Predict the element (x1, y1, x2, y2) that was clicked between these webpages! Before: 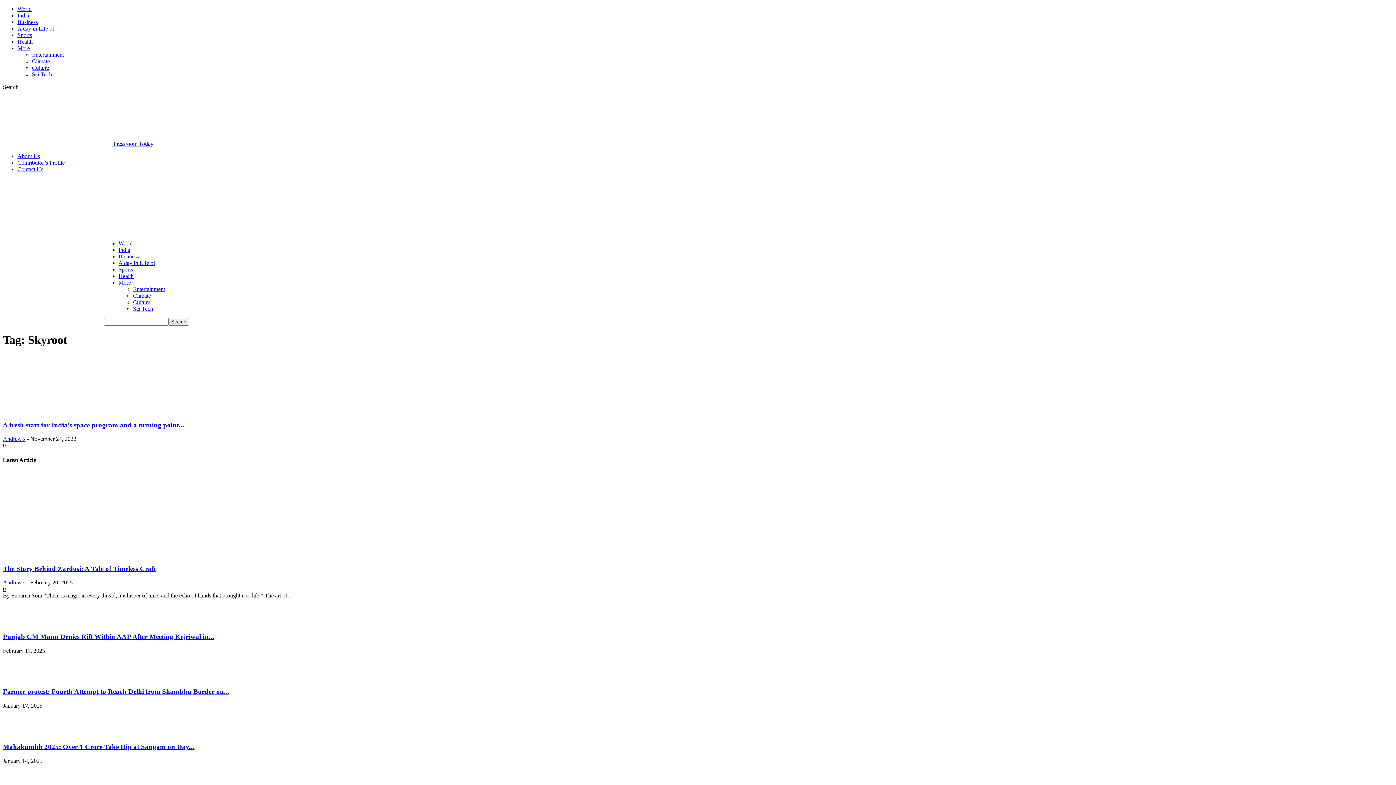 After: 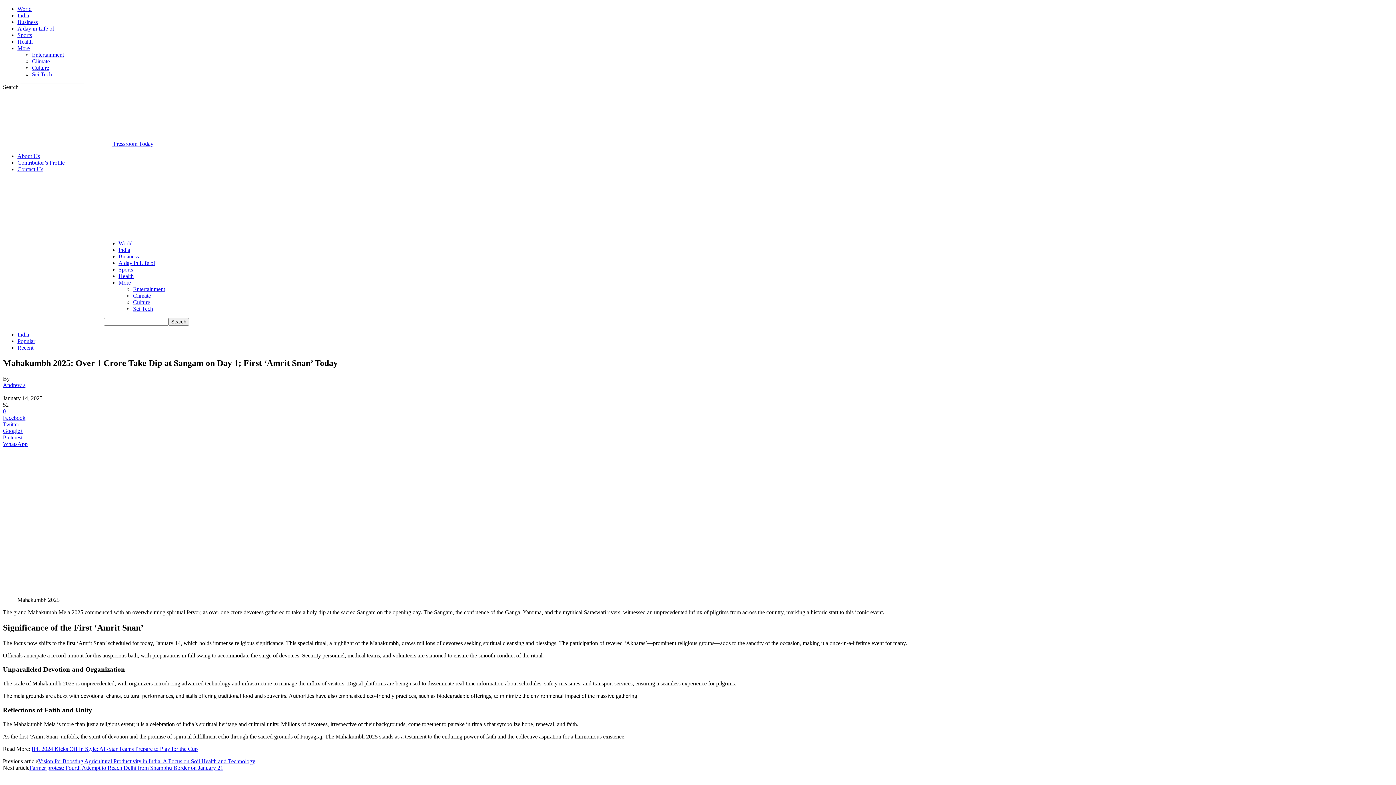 Action: bbox: (2, 743, 194, 750) label: Mahakumbh 2025: Over 1 Crore Take Dip at Sangam on Day...